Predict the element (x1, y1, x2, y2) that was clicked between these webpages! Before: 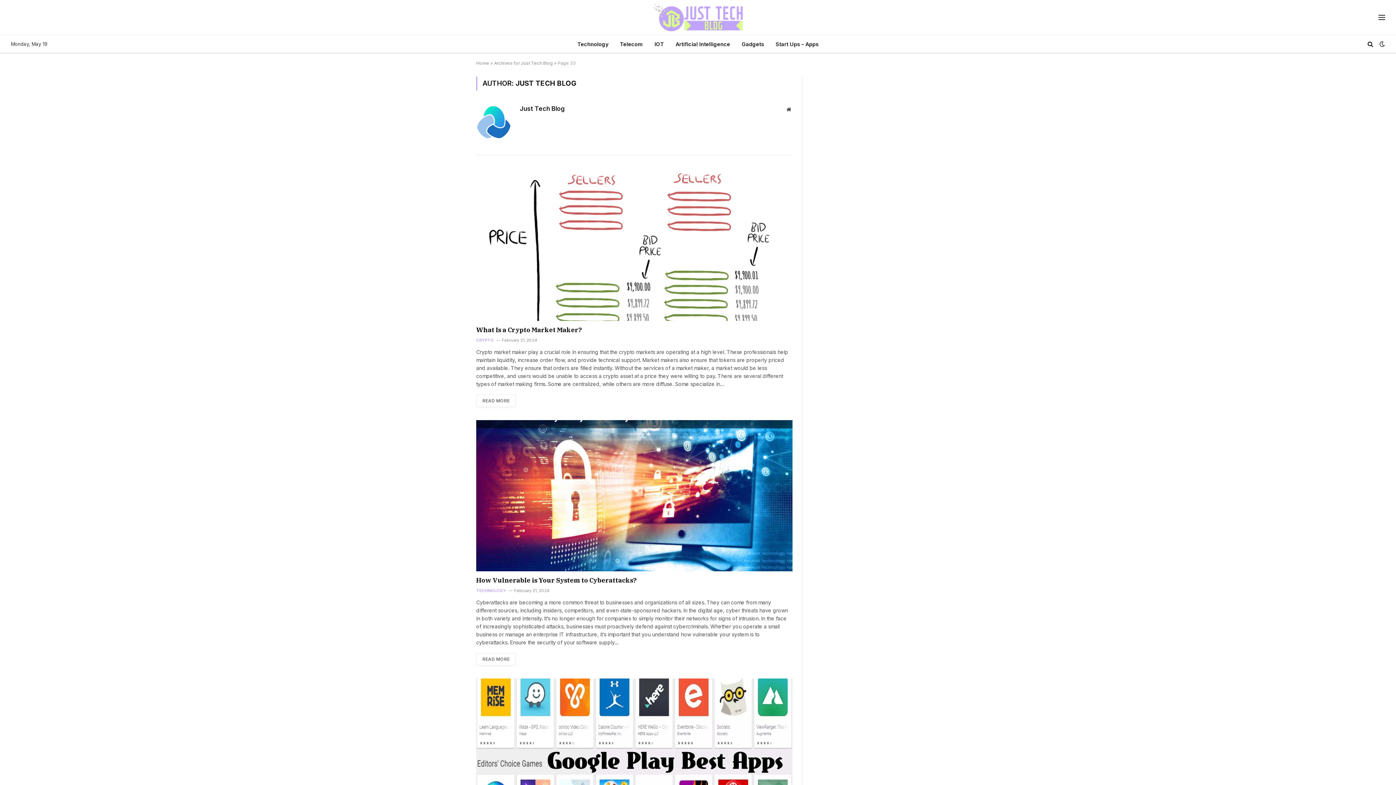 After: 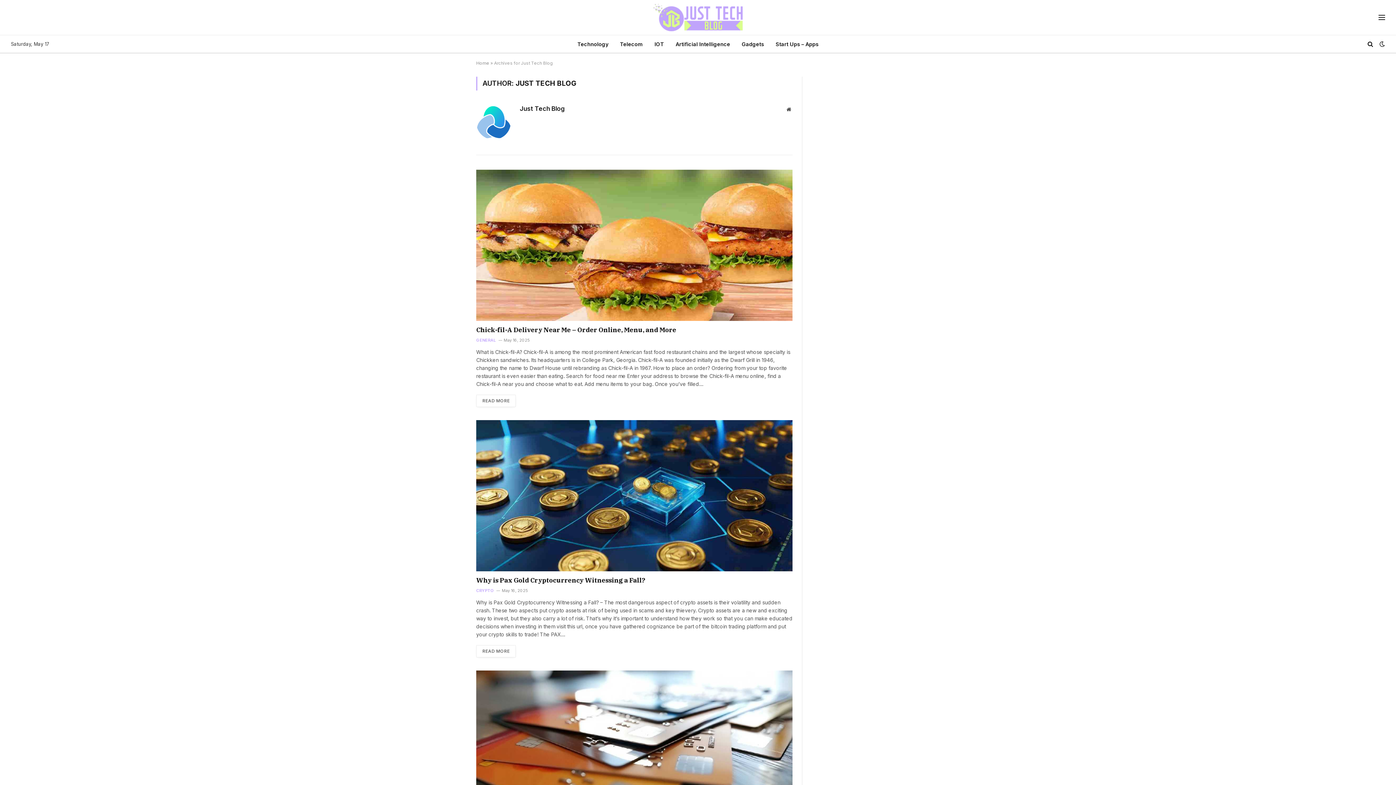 Action: bbox: (494, 60, 553, 65) label: Archives for Just Tech Blog